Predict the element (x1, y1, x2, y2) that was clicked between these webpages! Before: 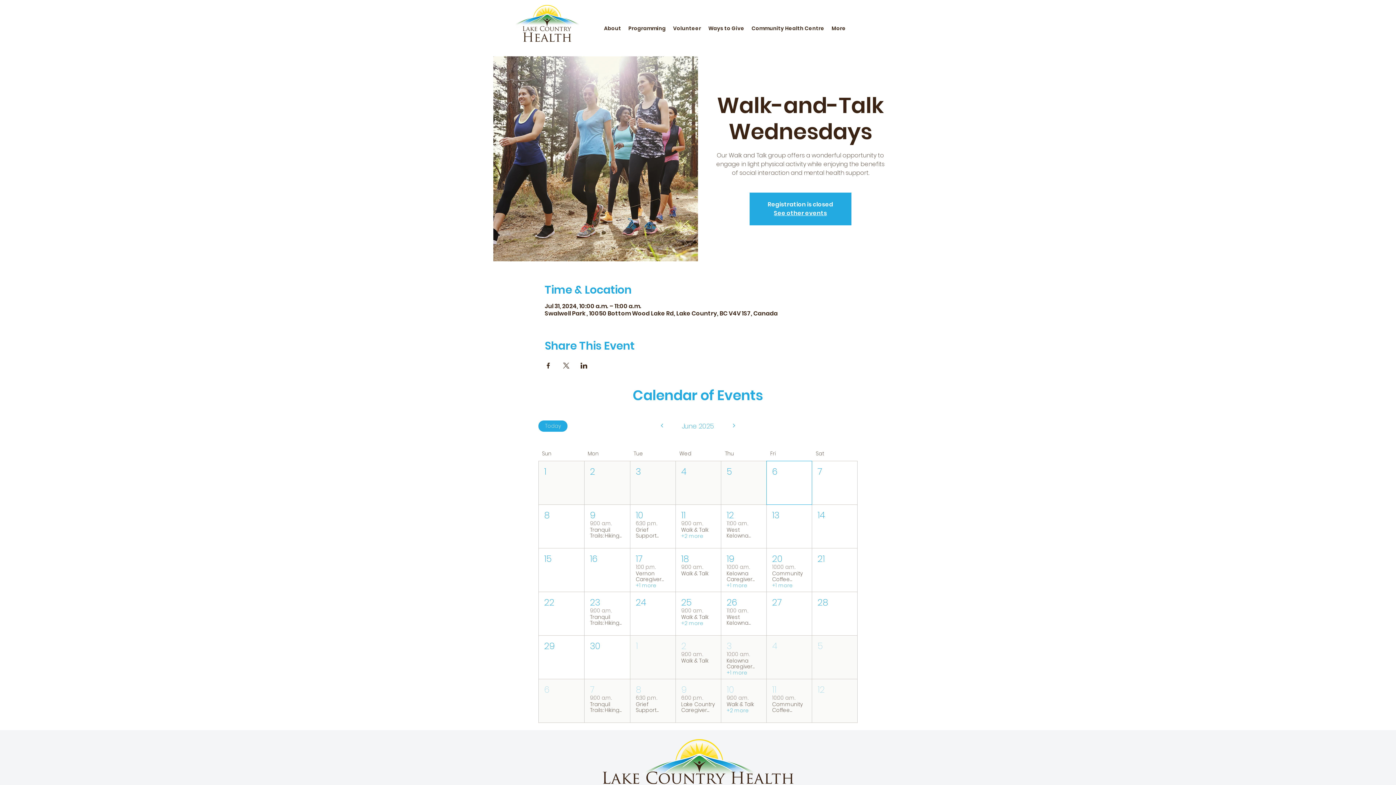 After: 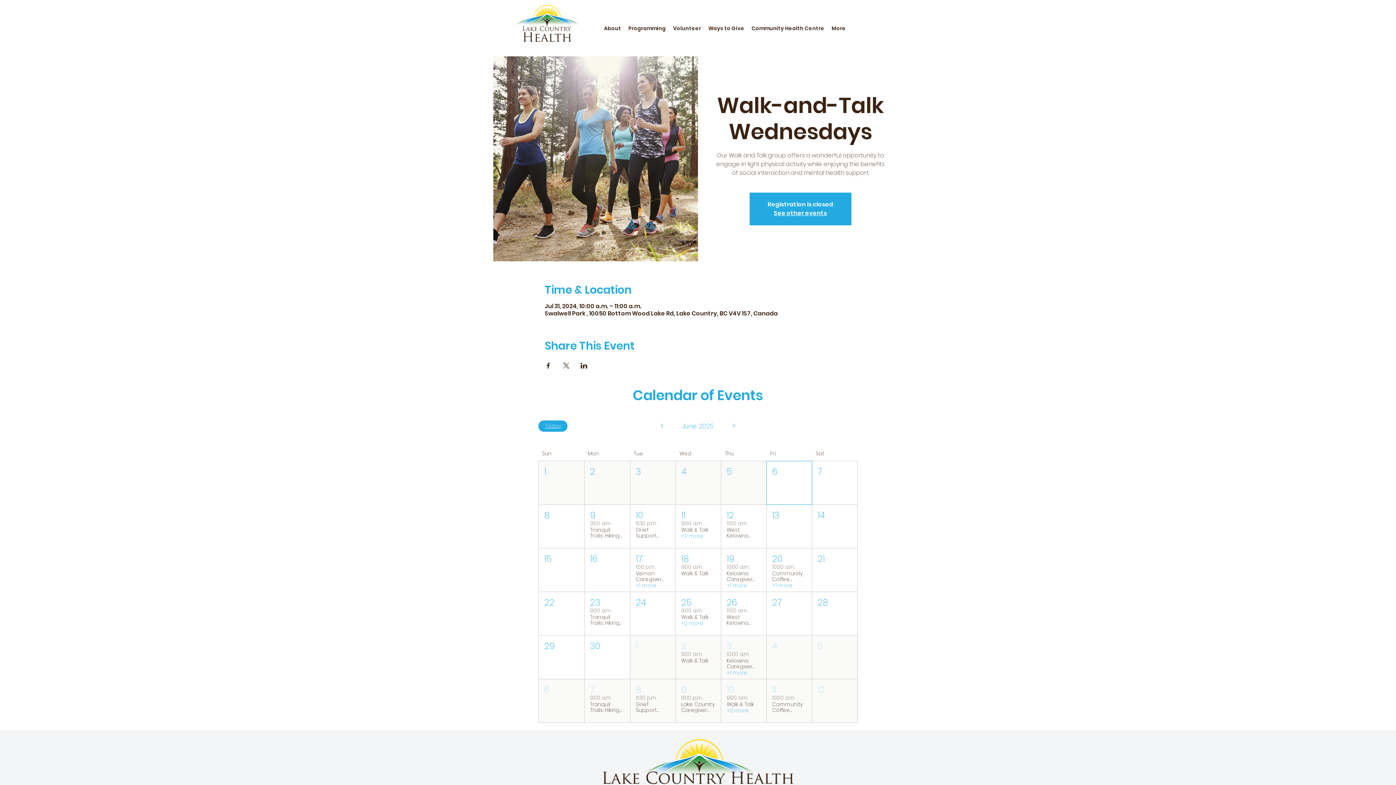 Action: bbox: (538, 420, 567, 432) label: Today